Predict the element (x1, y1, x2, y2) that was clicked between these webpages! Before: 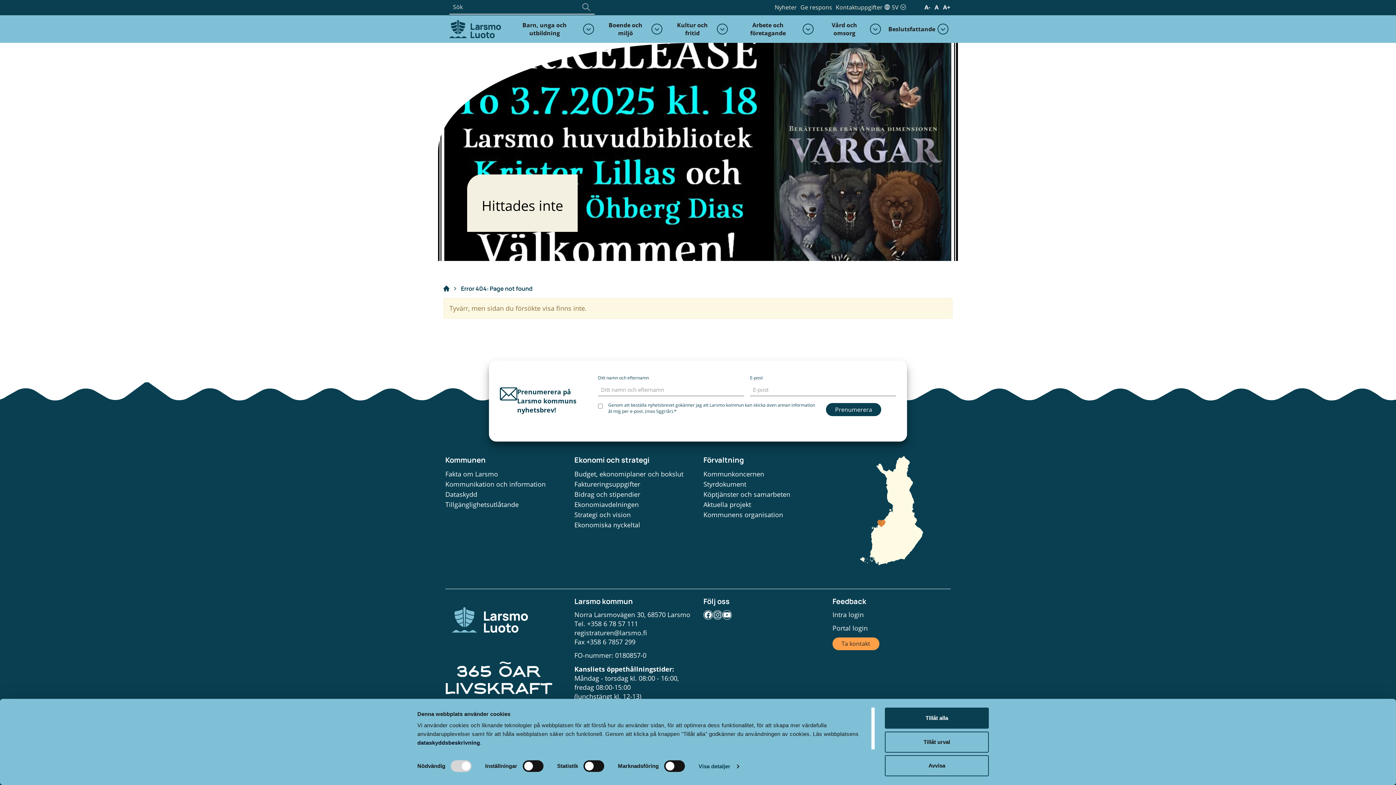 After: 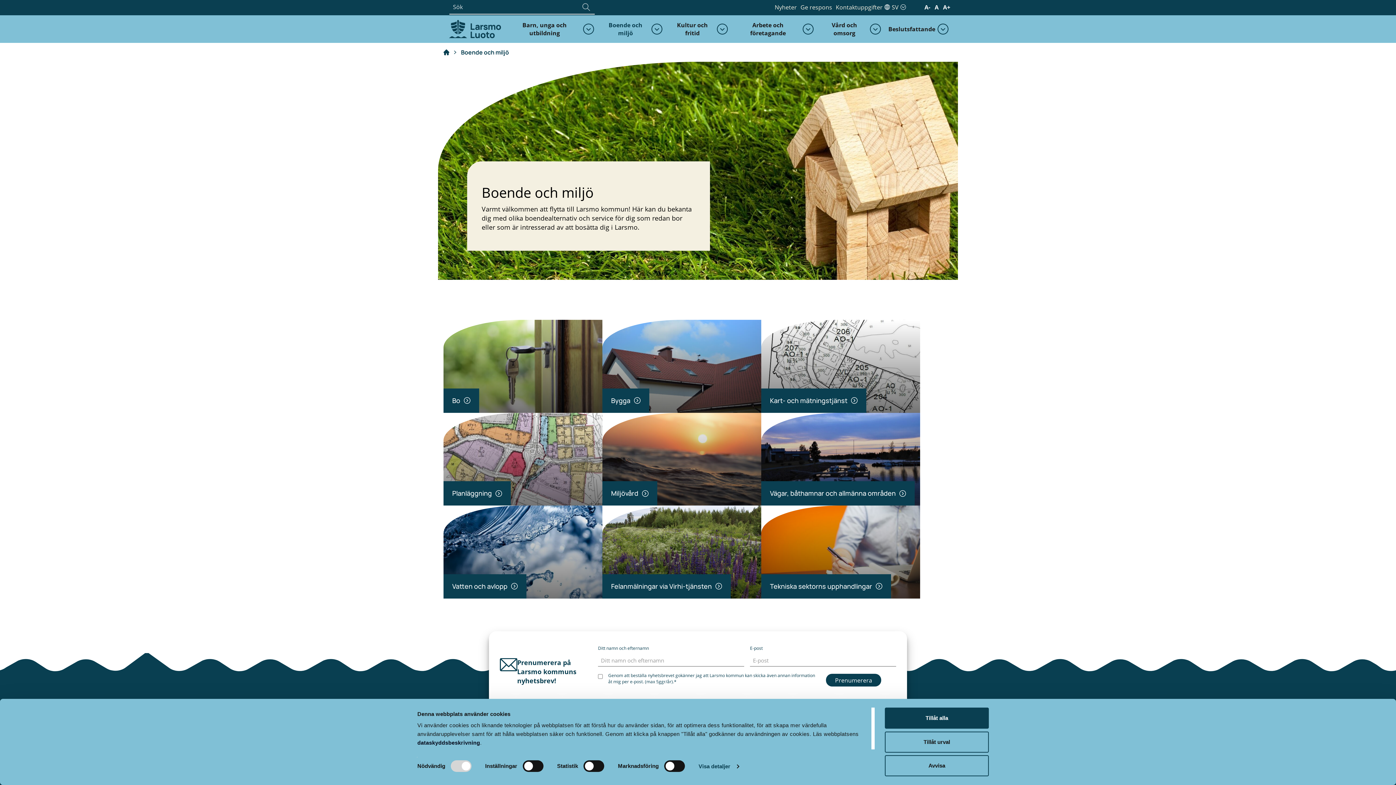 Action: bbox: (601, 21, 649, 37) label: Boende och miljö